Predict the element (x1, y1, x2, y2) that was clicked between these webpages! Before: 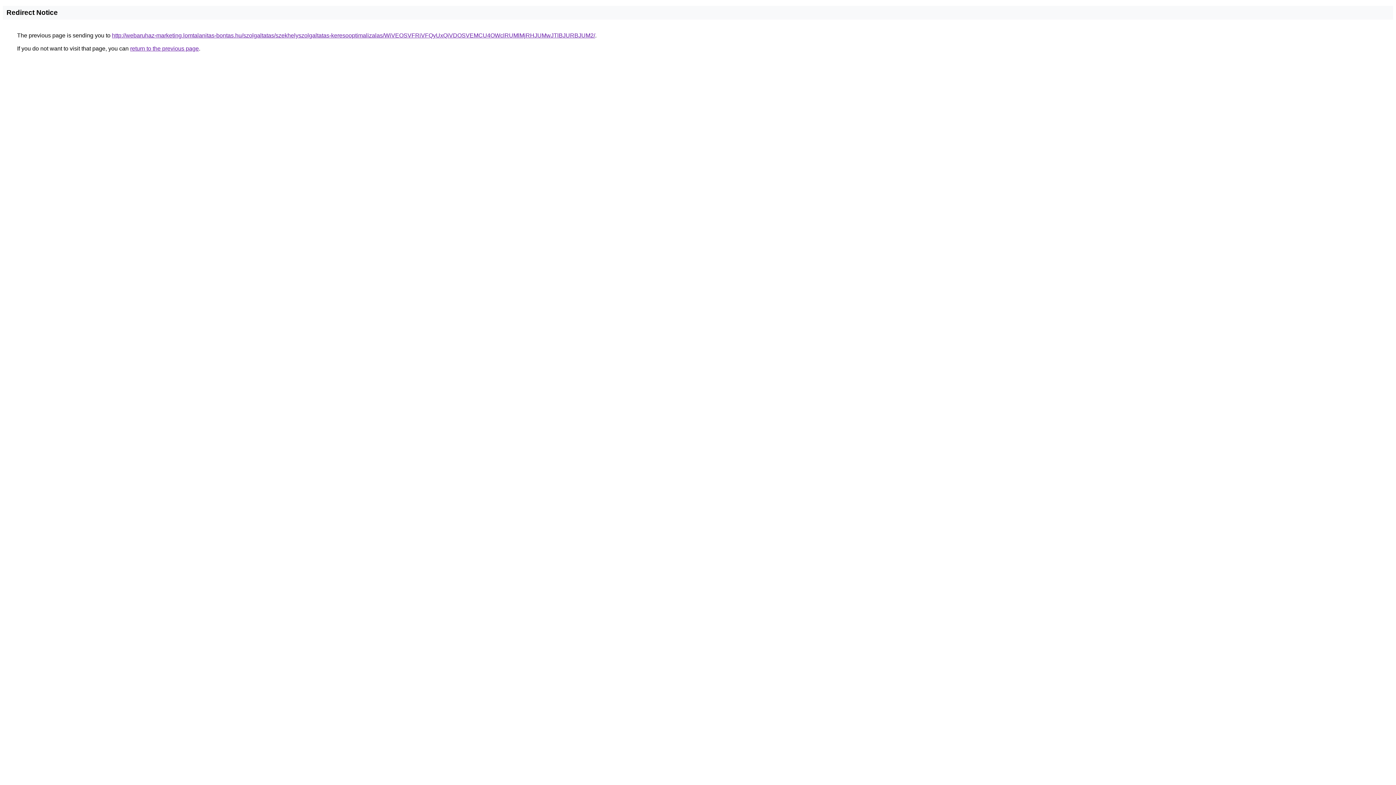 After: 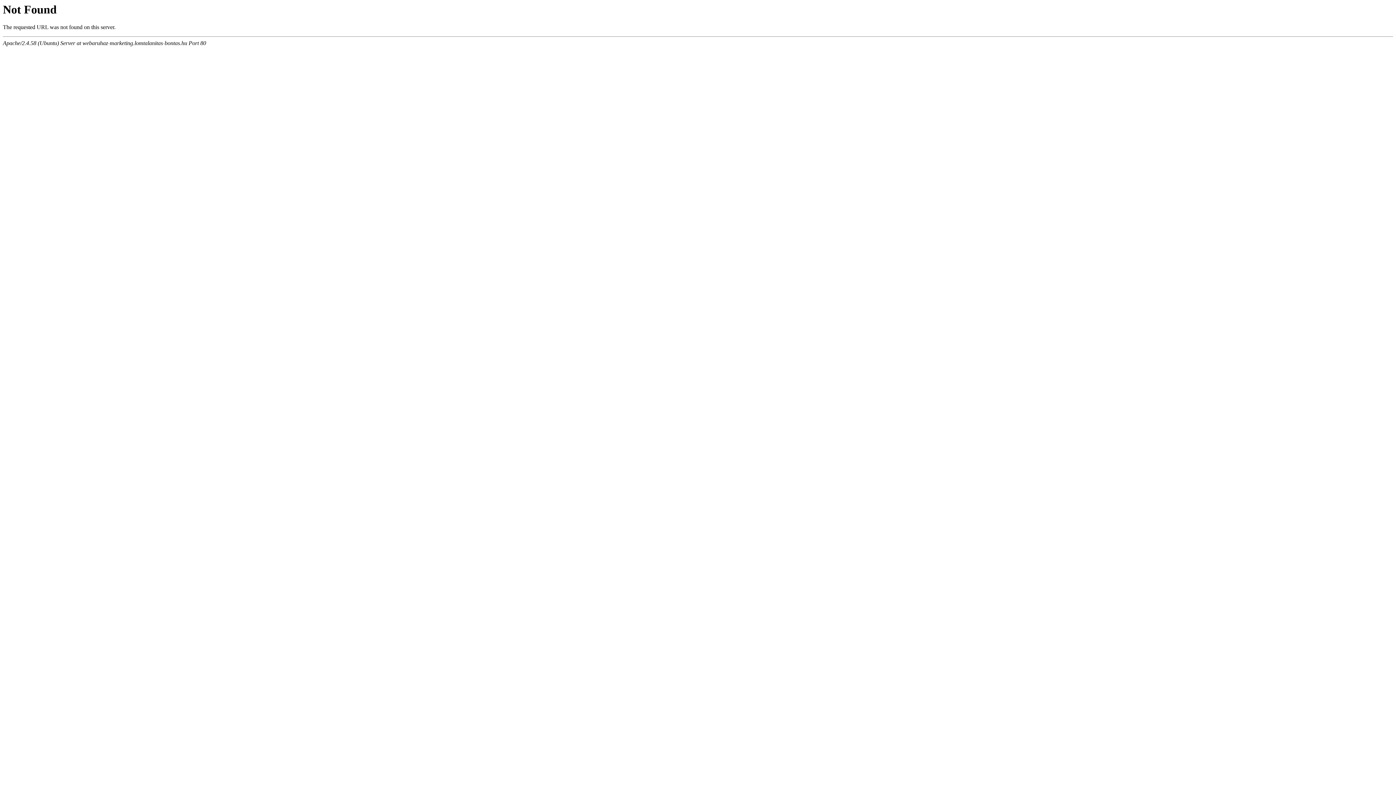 Action: label: http://webaruhaz-marketing.lomtalanitas-bontas.hu/szolgaltatas/szekhelyszolgaltatas-keresooptimalizalas/WiVEOSVFRiVFQyUxQiVDOSVEMCU4OWclRUMlMjRHJUMwJTlBJURBJUM2/ bbox: (112, 32, 595, 38)